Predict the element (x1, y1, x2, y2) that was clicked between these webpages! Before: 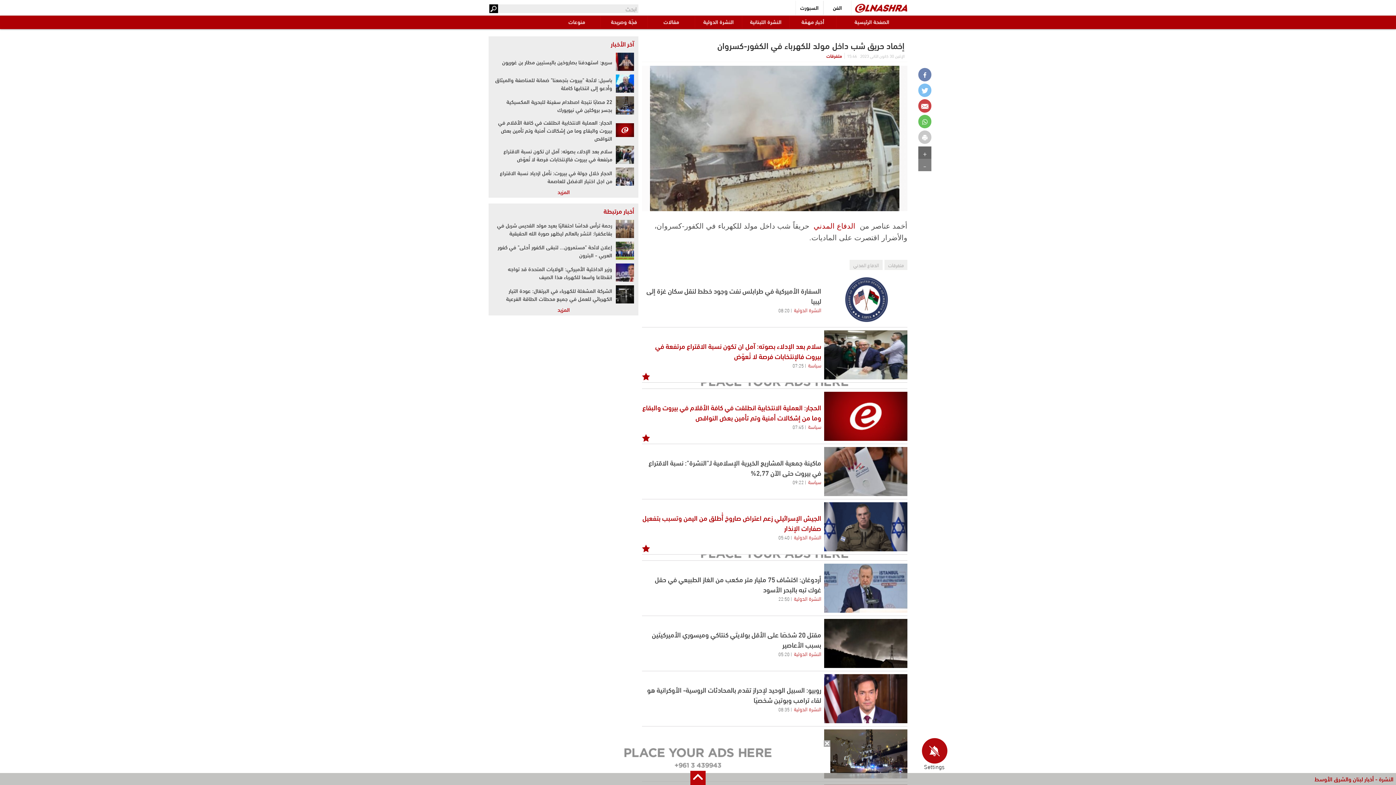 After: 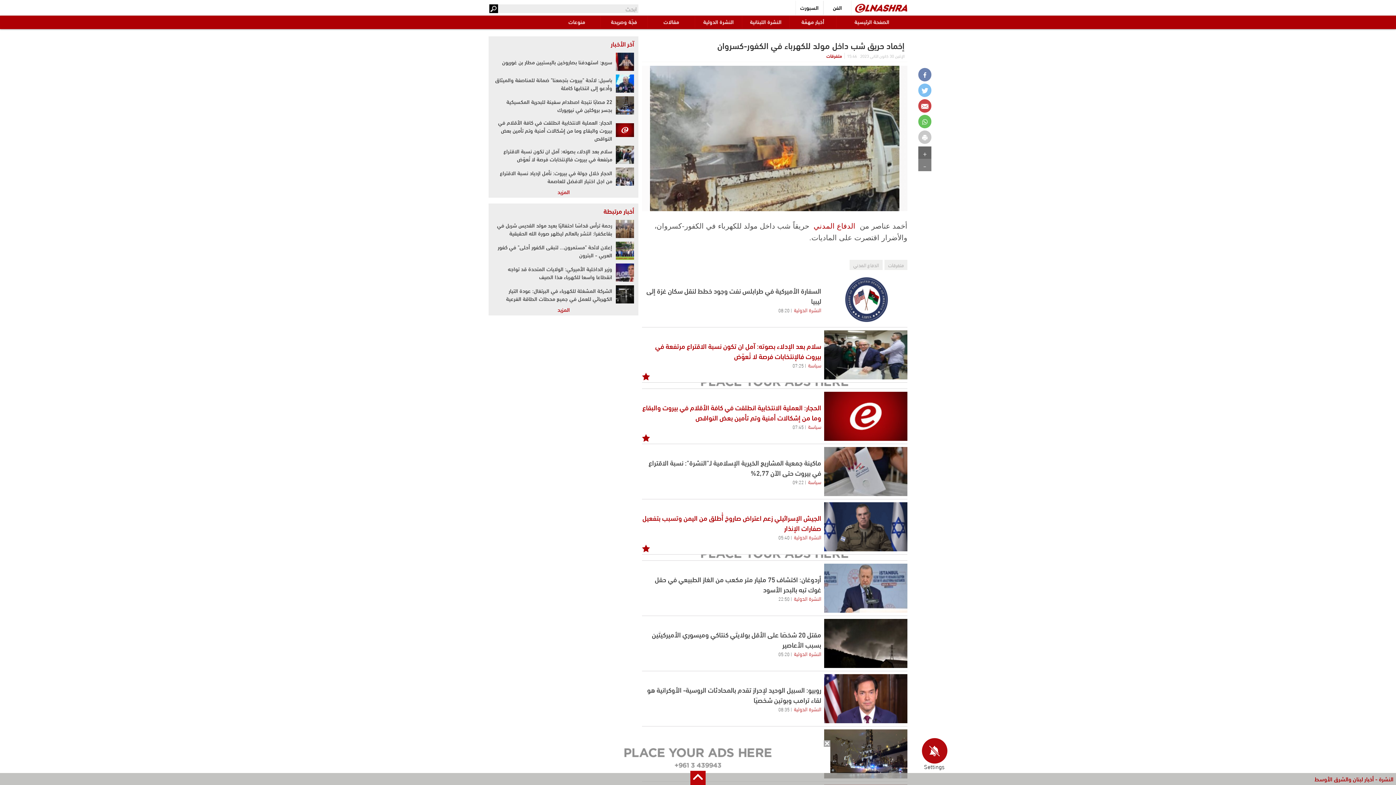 Action: bbox: (493, 207, 634, 214) label: أخبار مرتبطة